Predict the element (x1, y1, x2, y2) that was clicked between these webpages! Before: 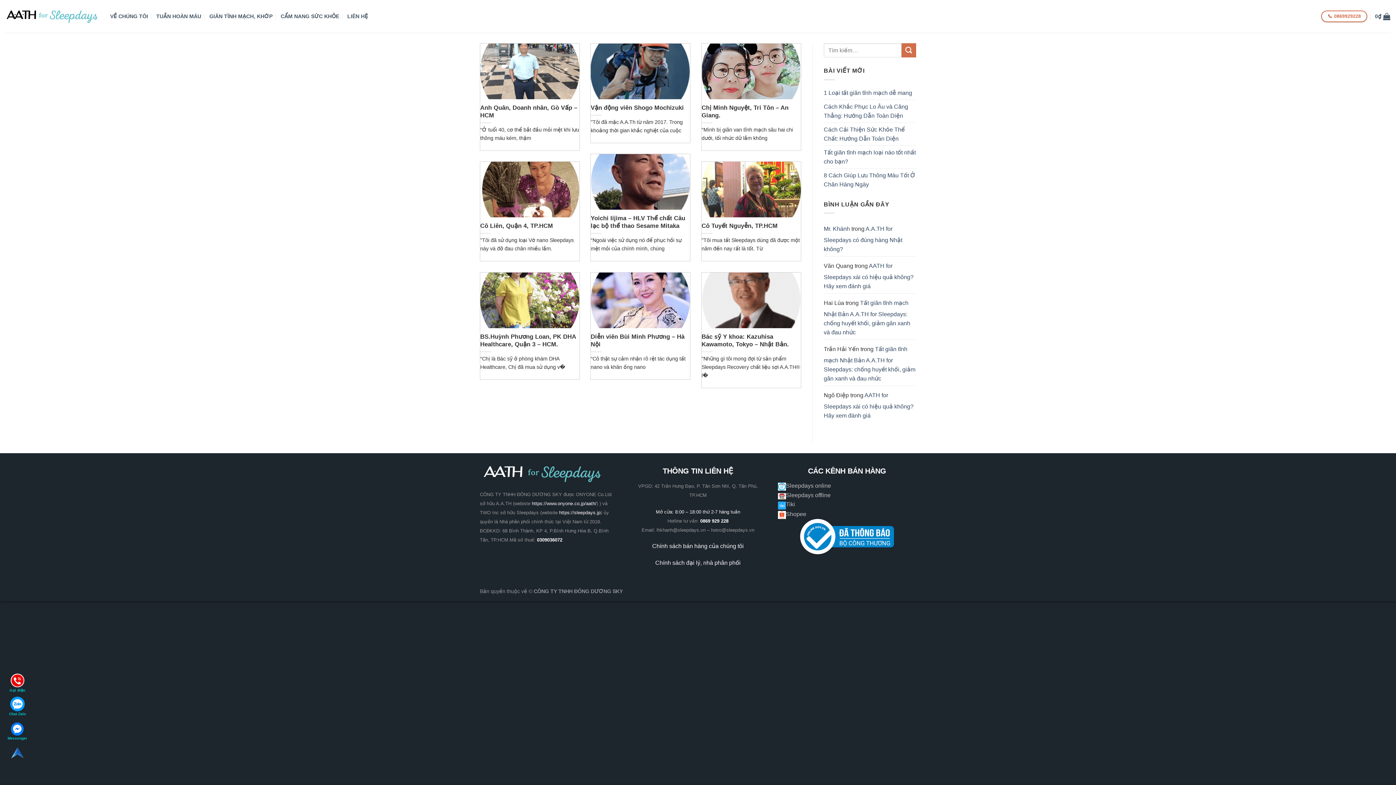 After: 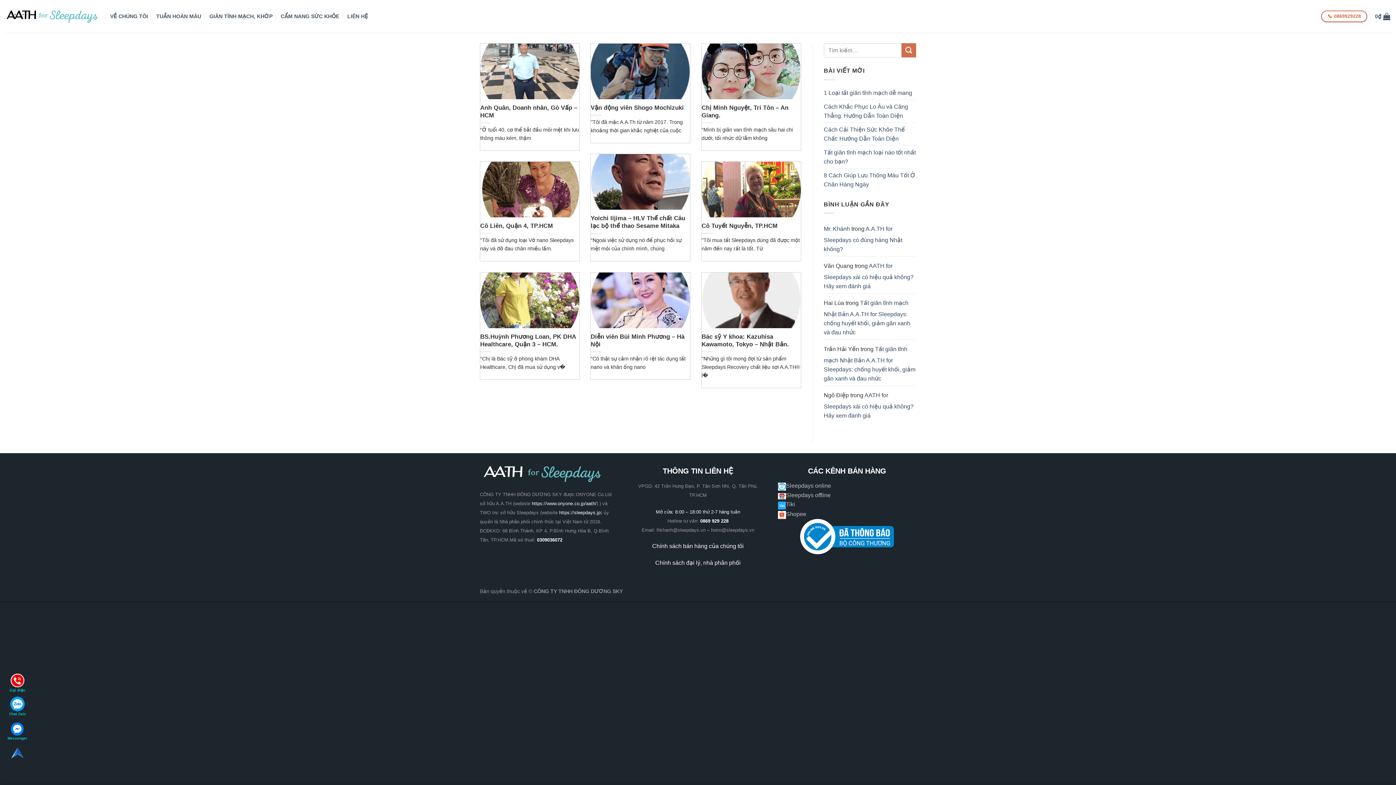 Action: bbox: (778, 509, 786, 519)